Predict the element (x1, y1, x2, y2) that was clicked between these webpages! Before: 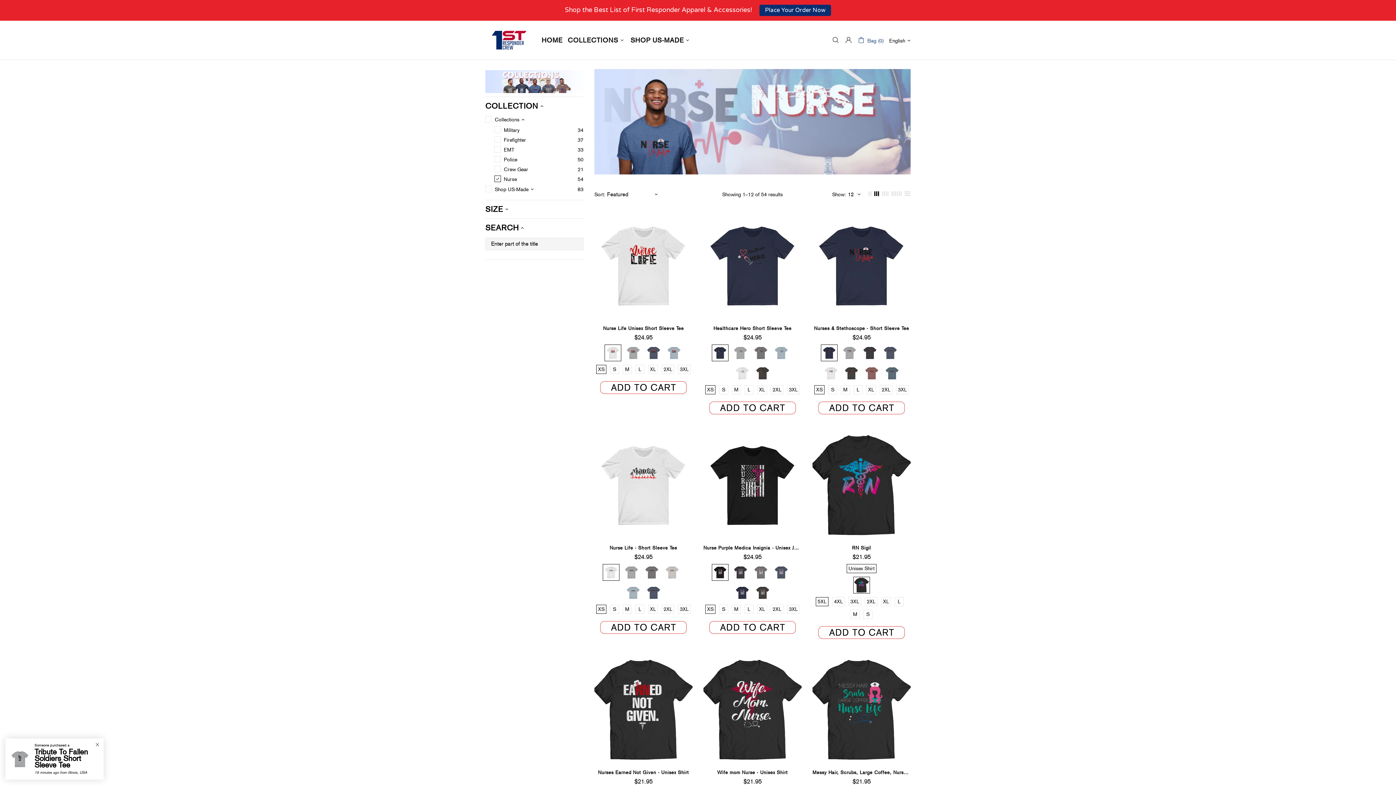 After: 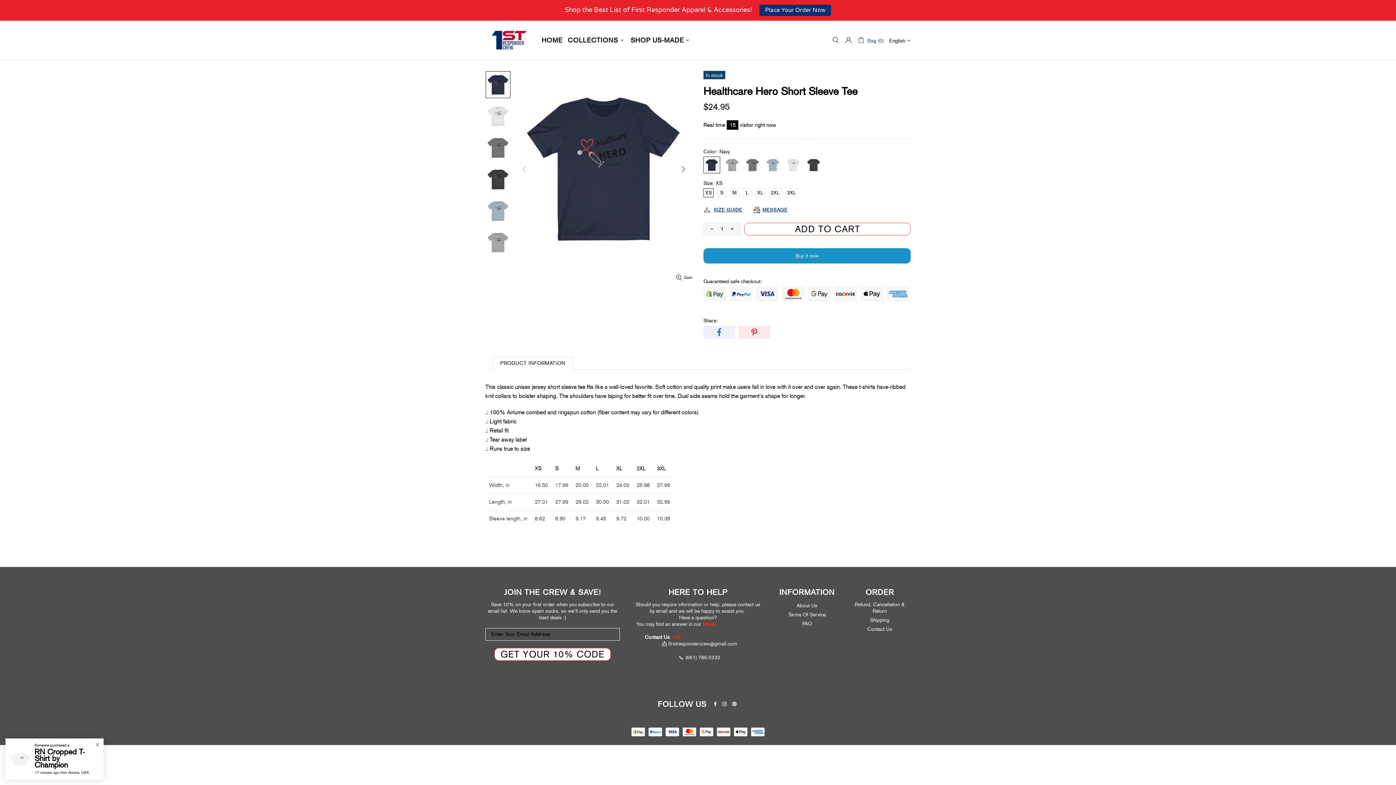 Action: bbox: (703, 211, 801, 219)